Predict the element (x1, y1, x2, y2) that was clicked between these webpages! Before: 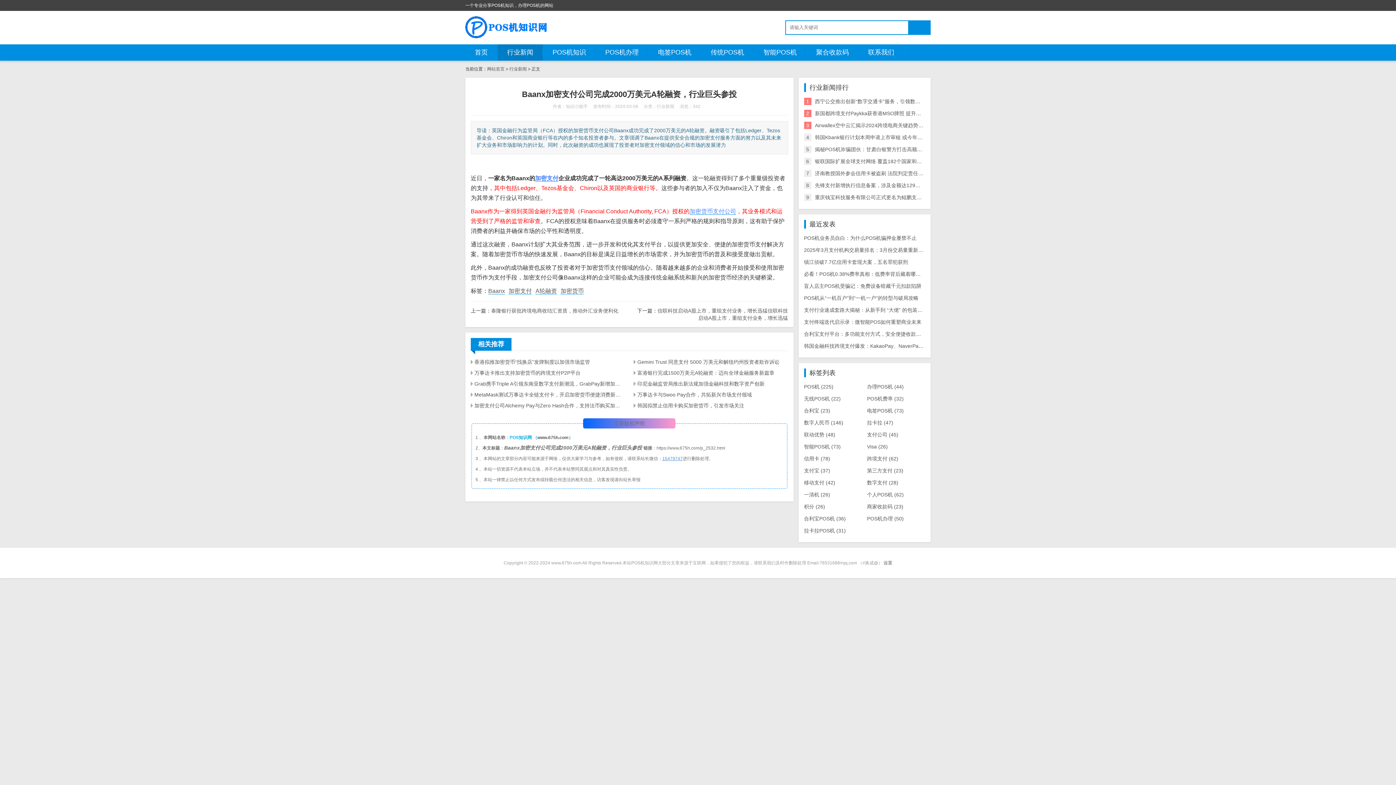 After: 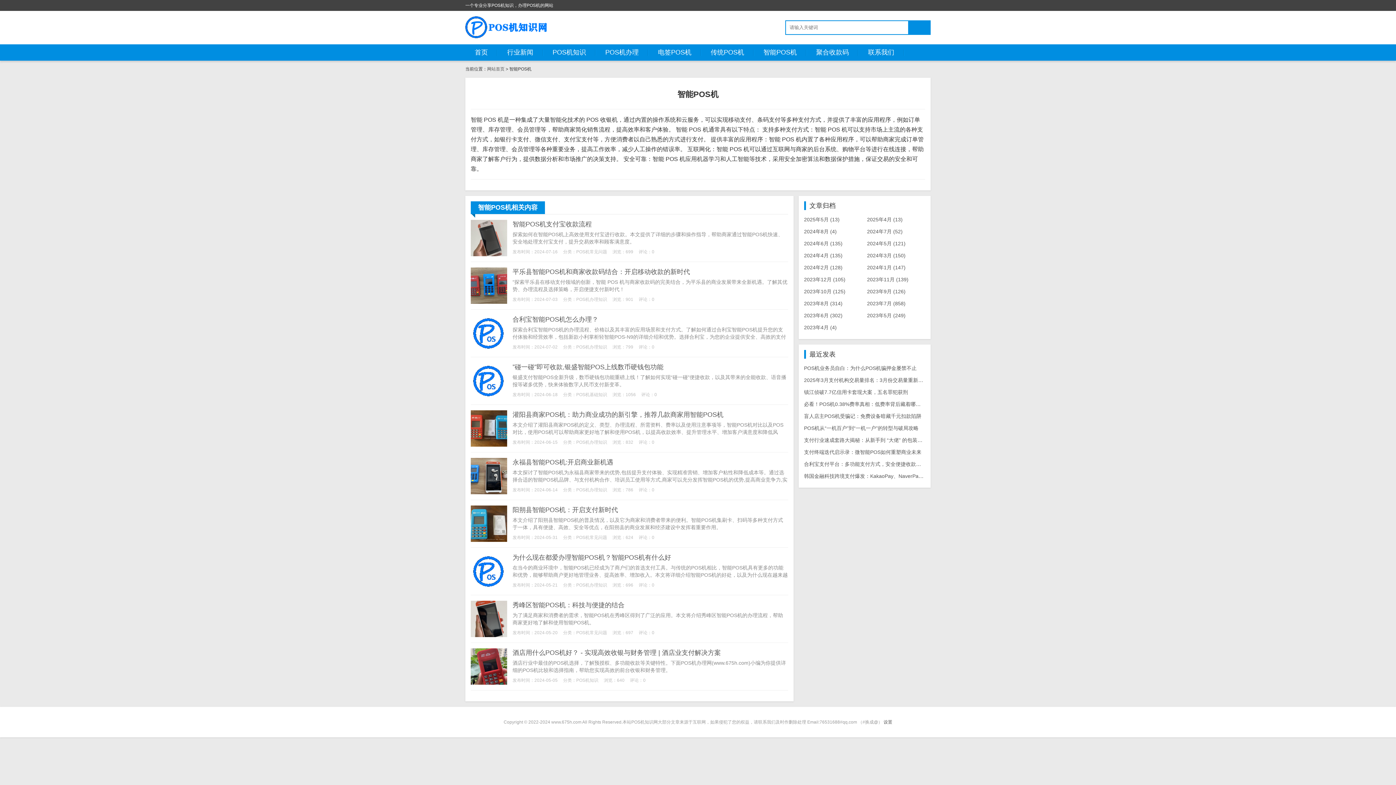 Action: label: 智能POS机 (73) bbox: (804, 444, 840, 449)